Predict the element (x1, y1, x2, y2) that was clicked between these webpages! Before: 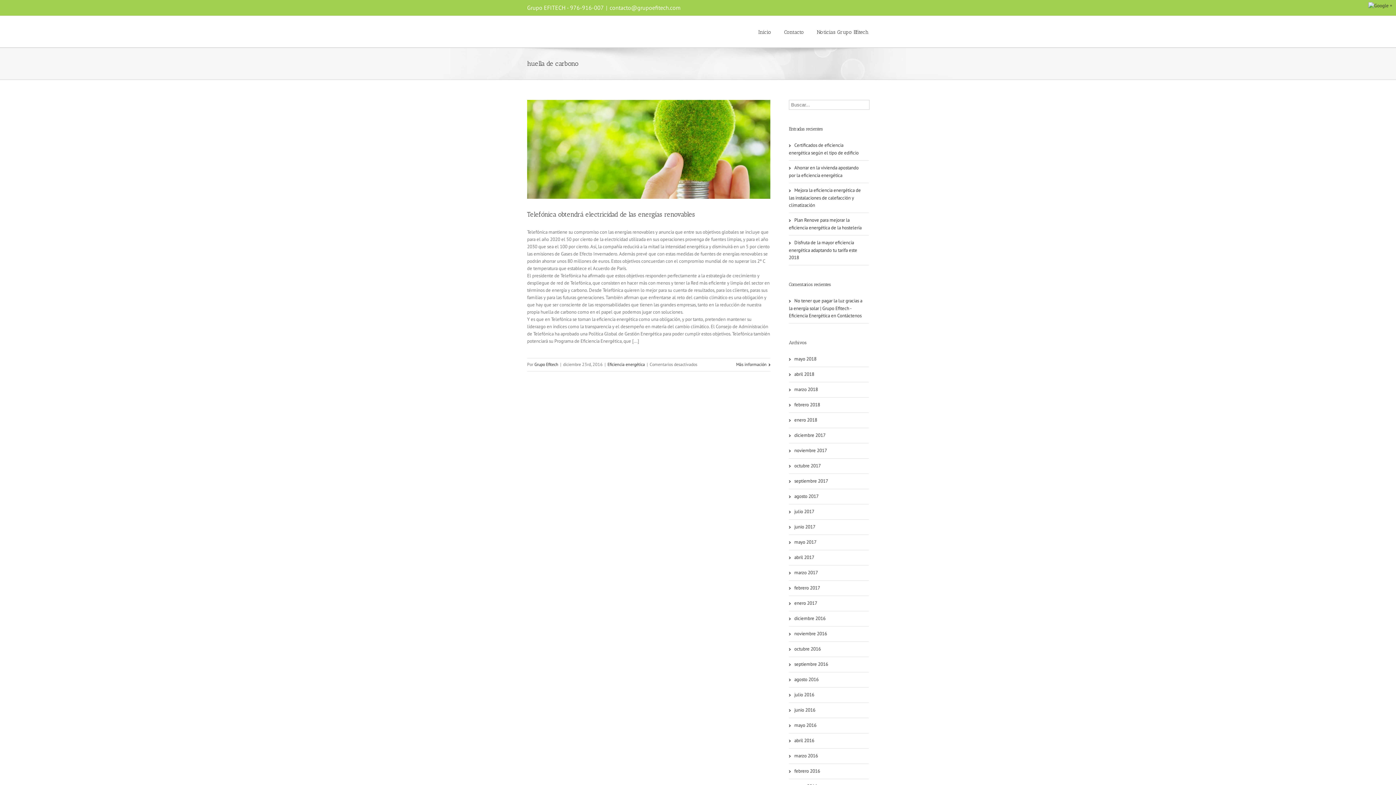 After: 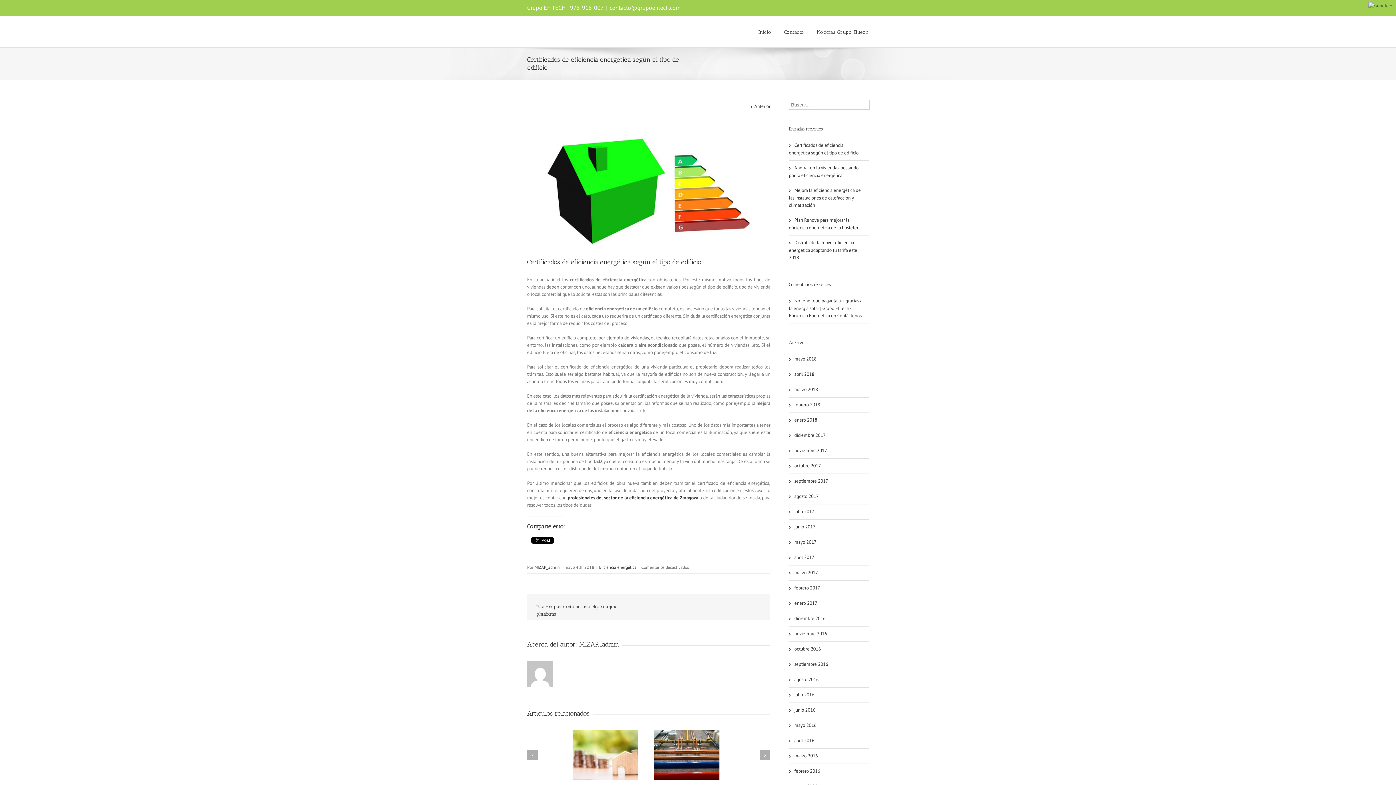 Action: label: Certificados de eficiencia energética según el tipo de edificio bbox: (789, 138, 869, 160)